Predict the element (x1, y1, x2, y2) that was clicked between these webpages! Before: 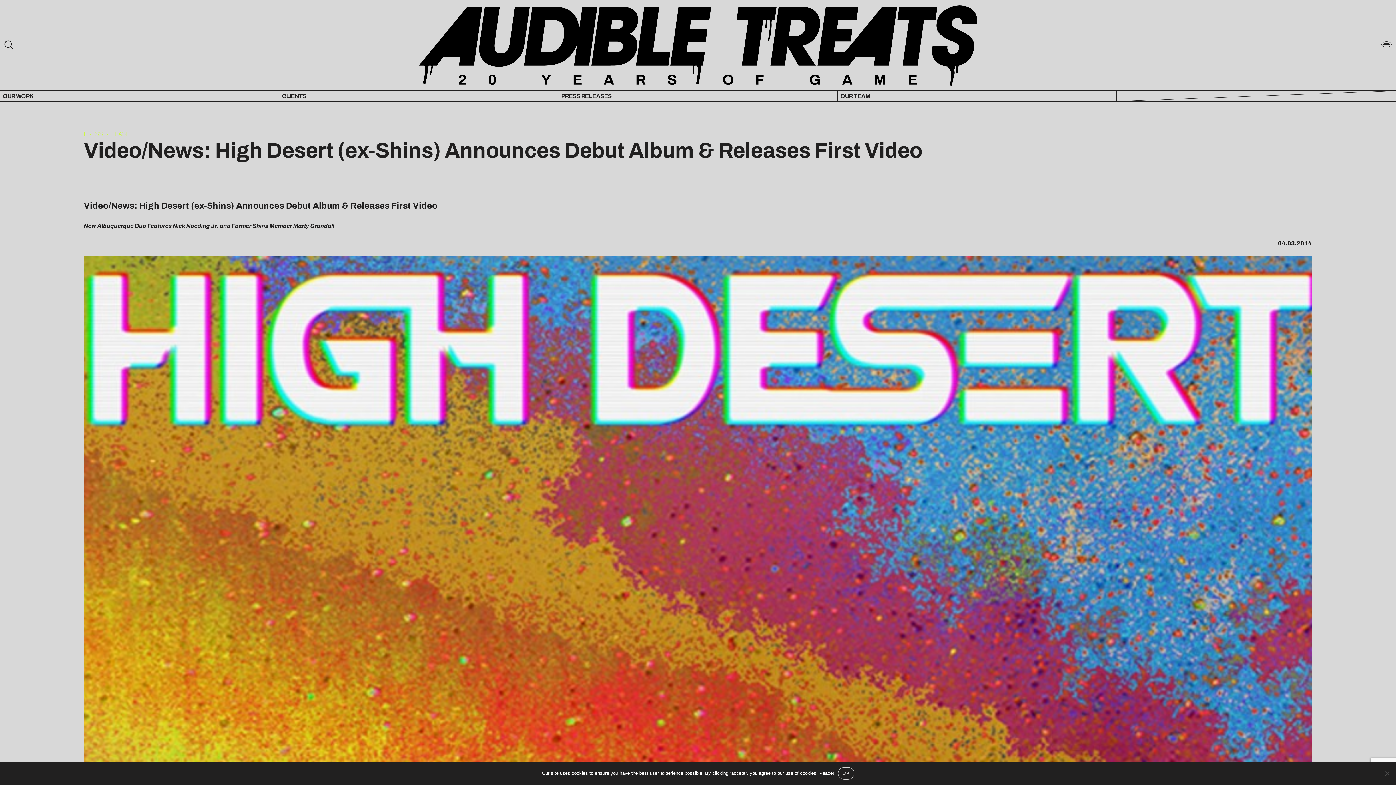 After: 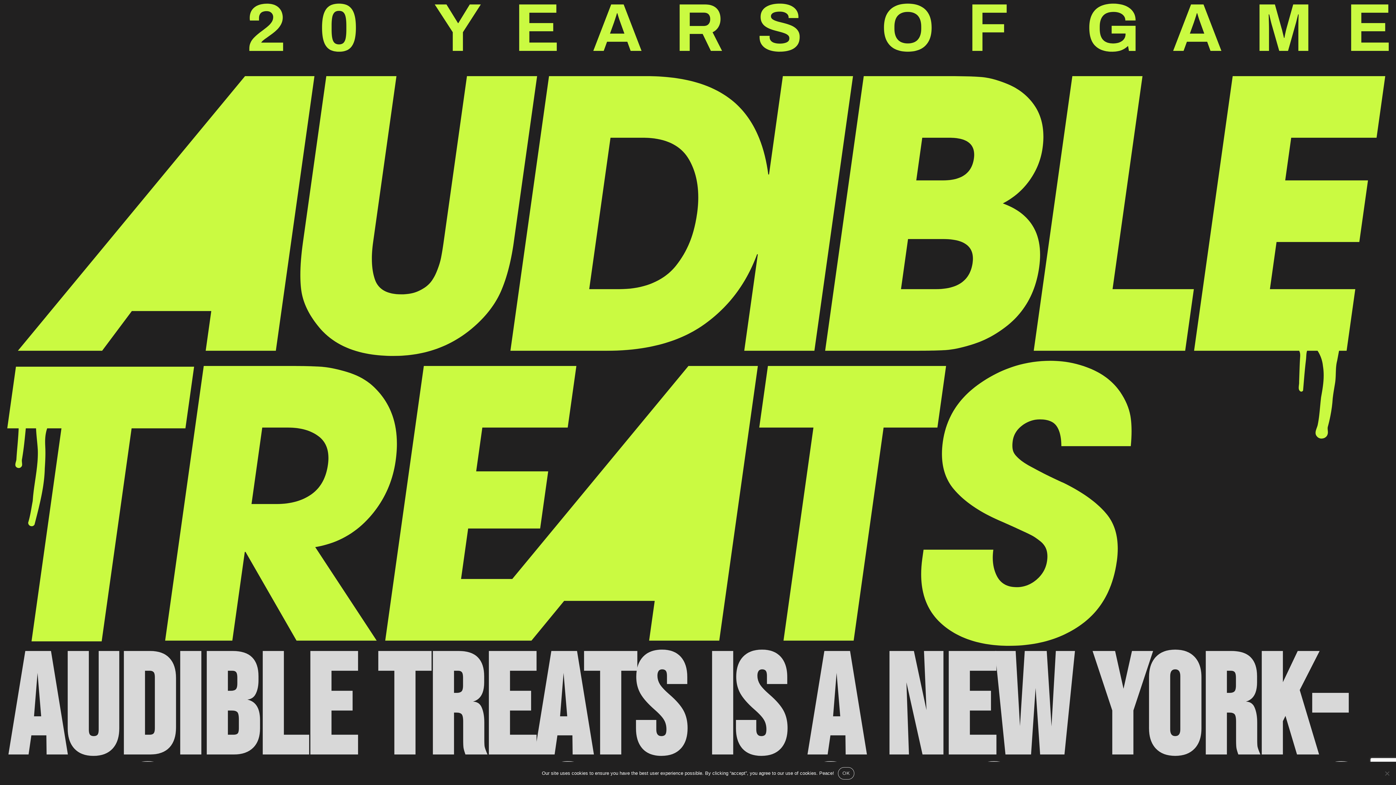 Action: bbox: (418, 4, 977, 84)